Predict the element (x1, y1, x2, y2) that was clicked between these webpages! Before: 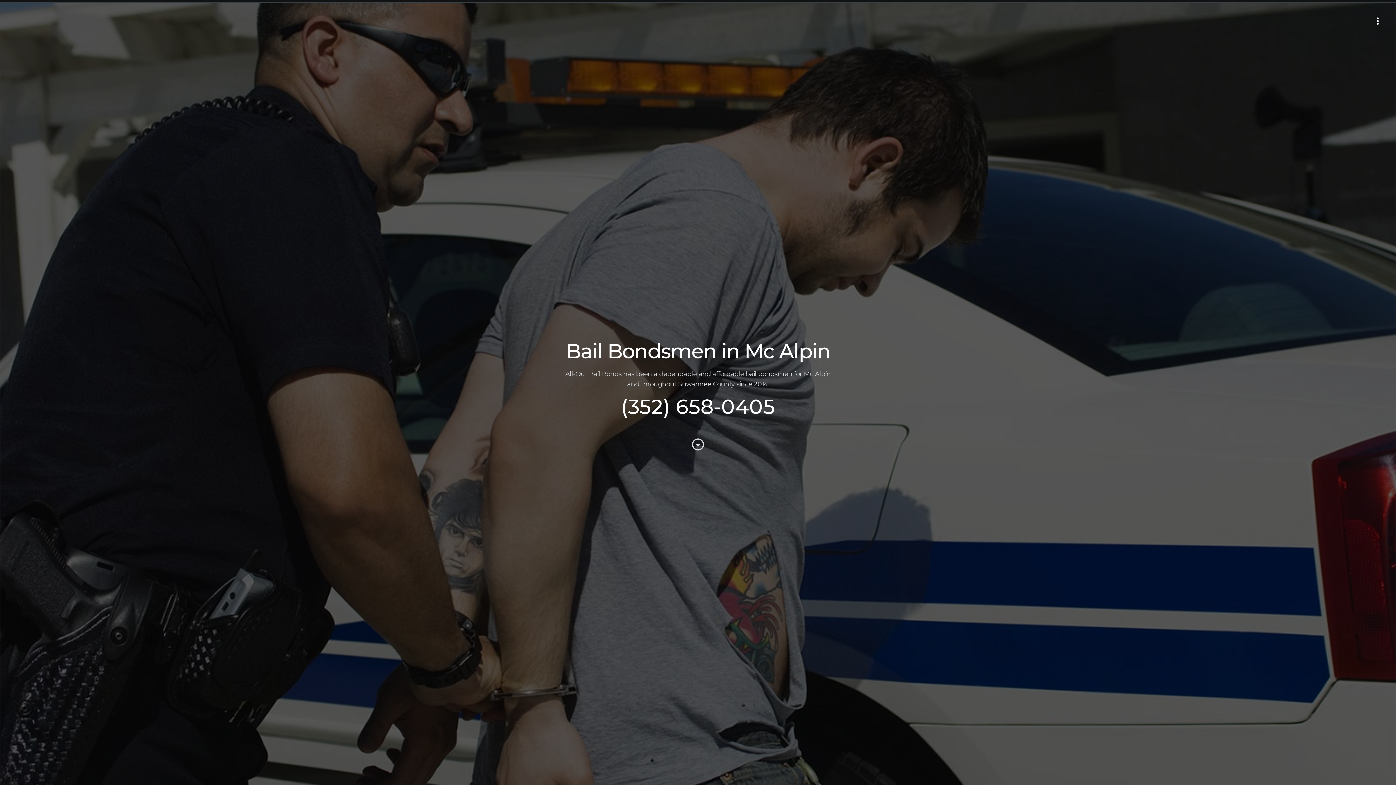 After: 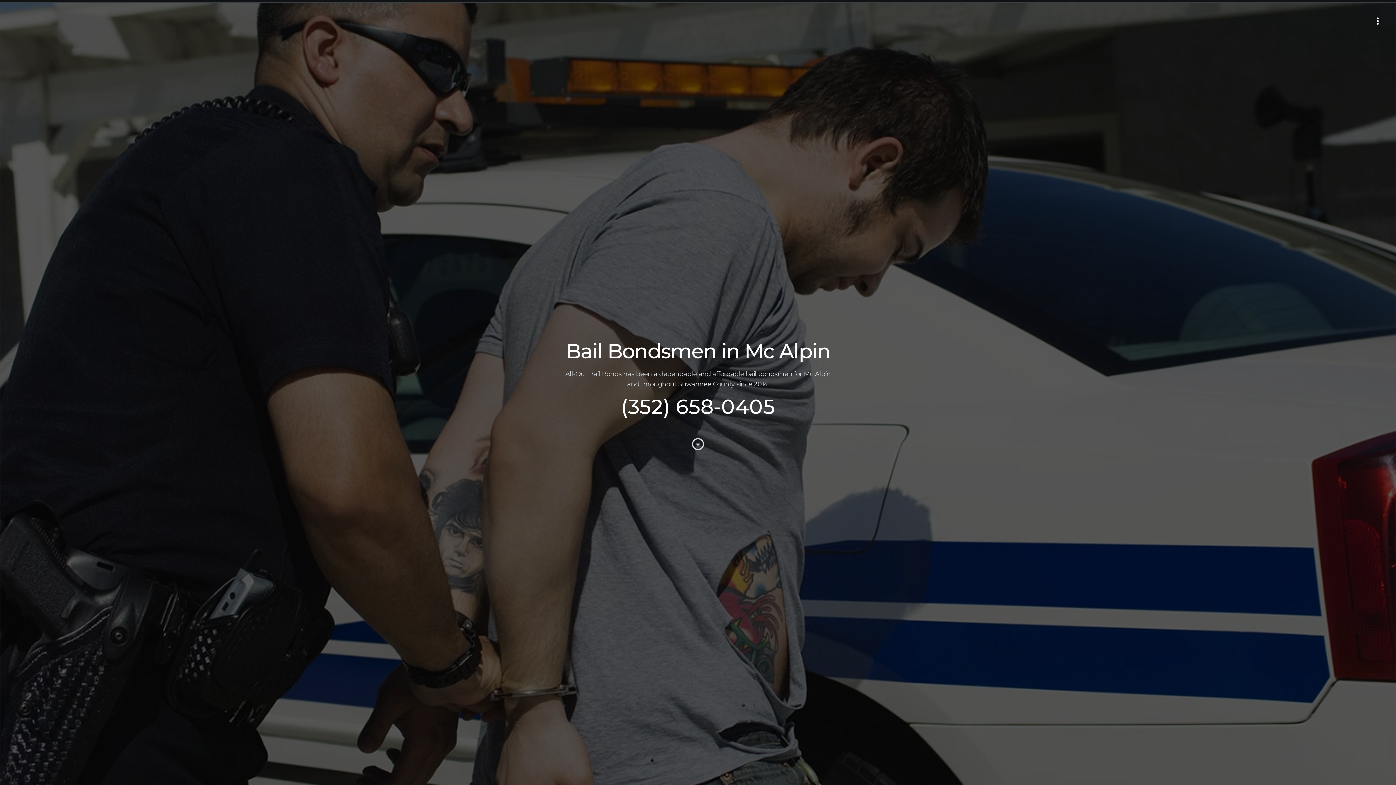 Action: bbox: (621, 394, 775, 419) label: (352) 658-0405